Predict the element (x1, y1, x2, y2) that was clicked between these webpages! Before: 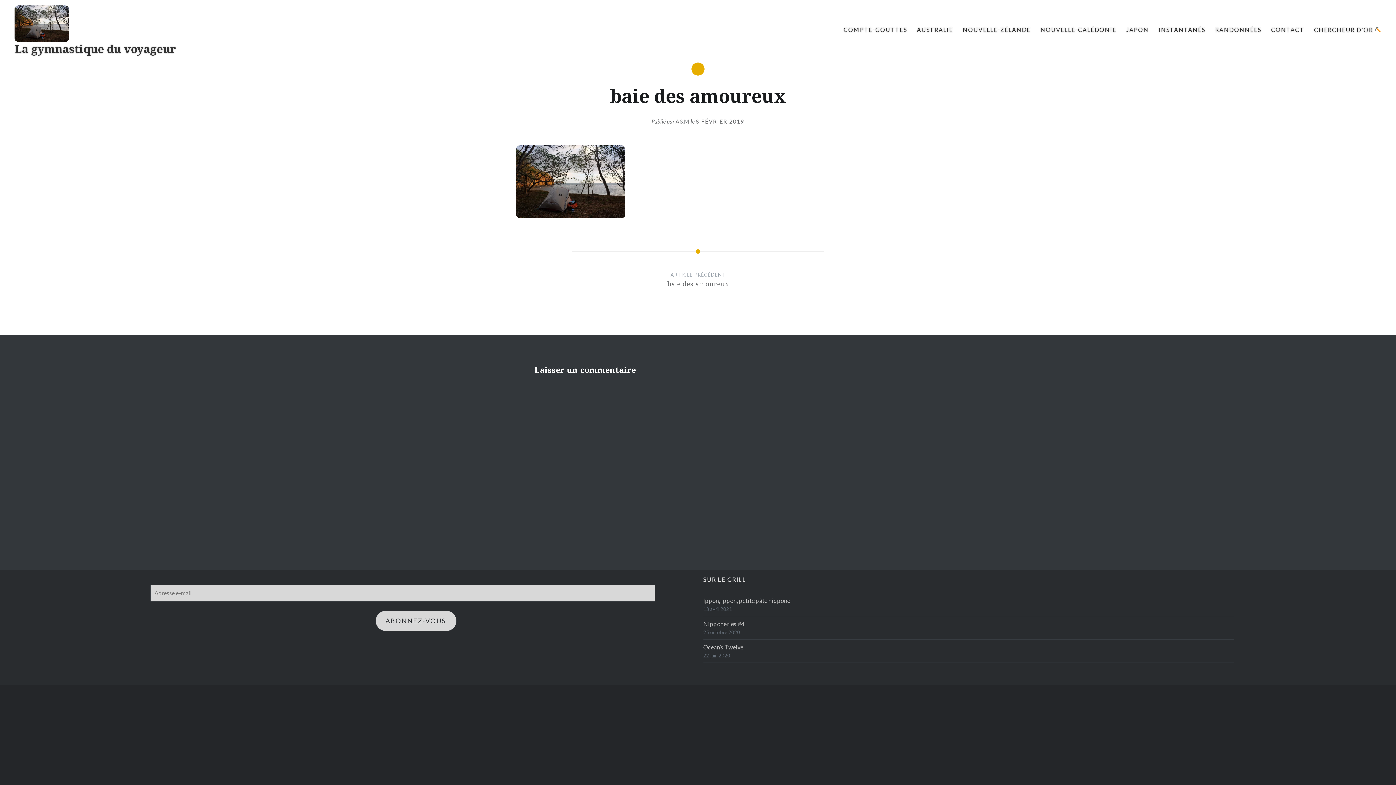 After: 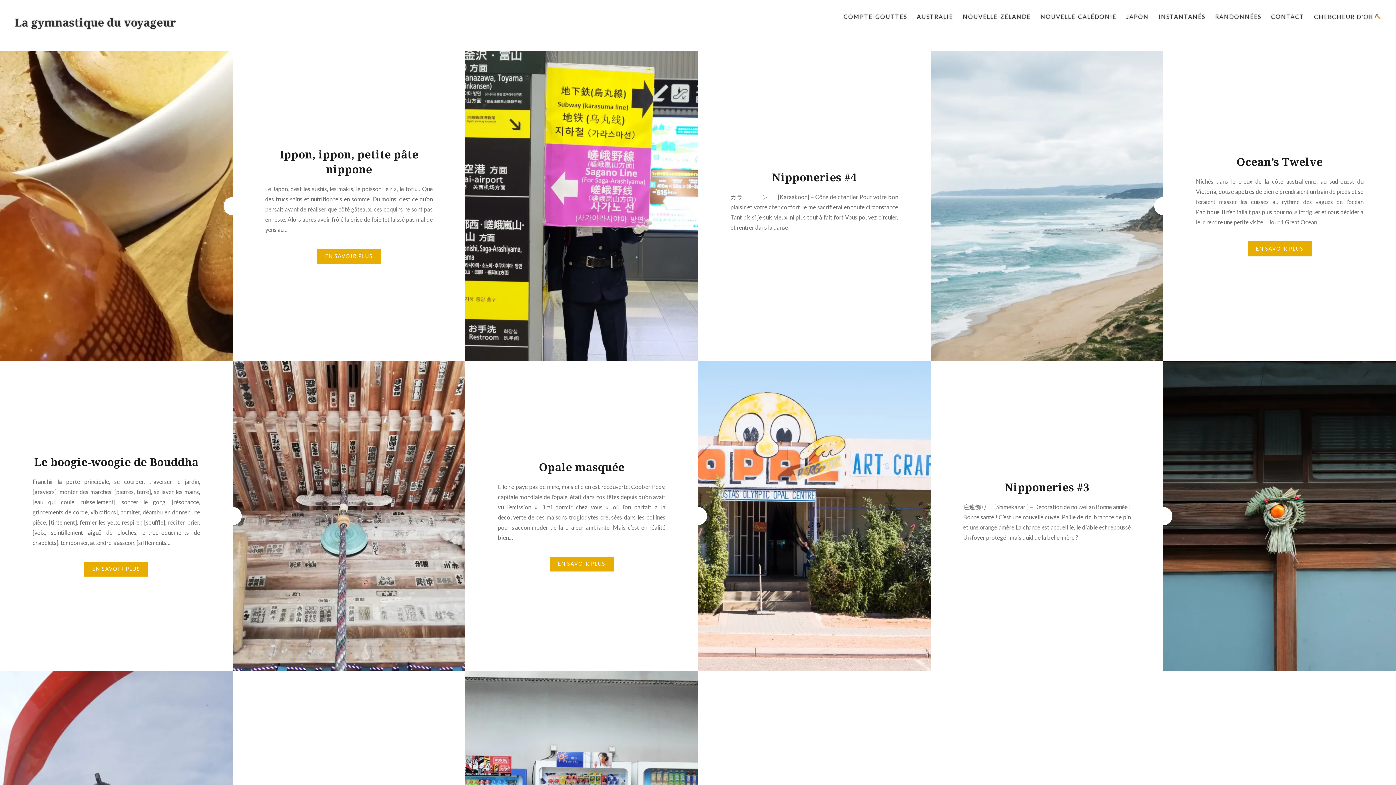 Action: bbox: (675, 118, 689, 124) label: A&M